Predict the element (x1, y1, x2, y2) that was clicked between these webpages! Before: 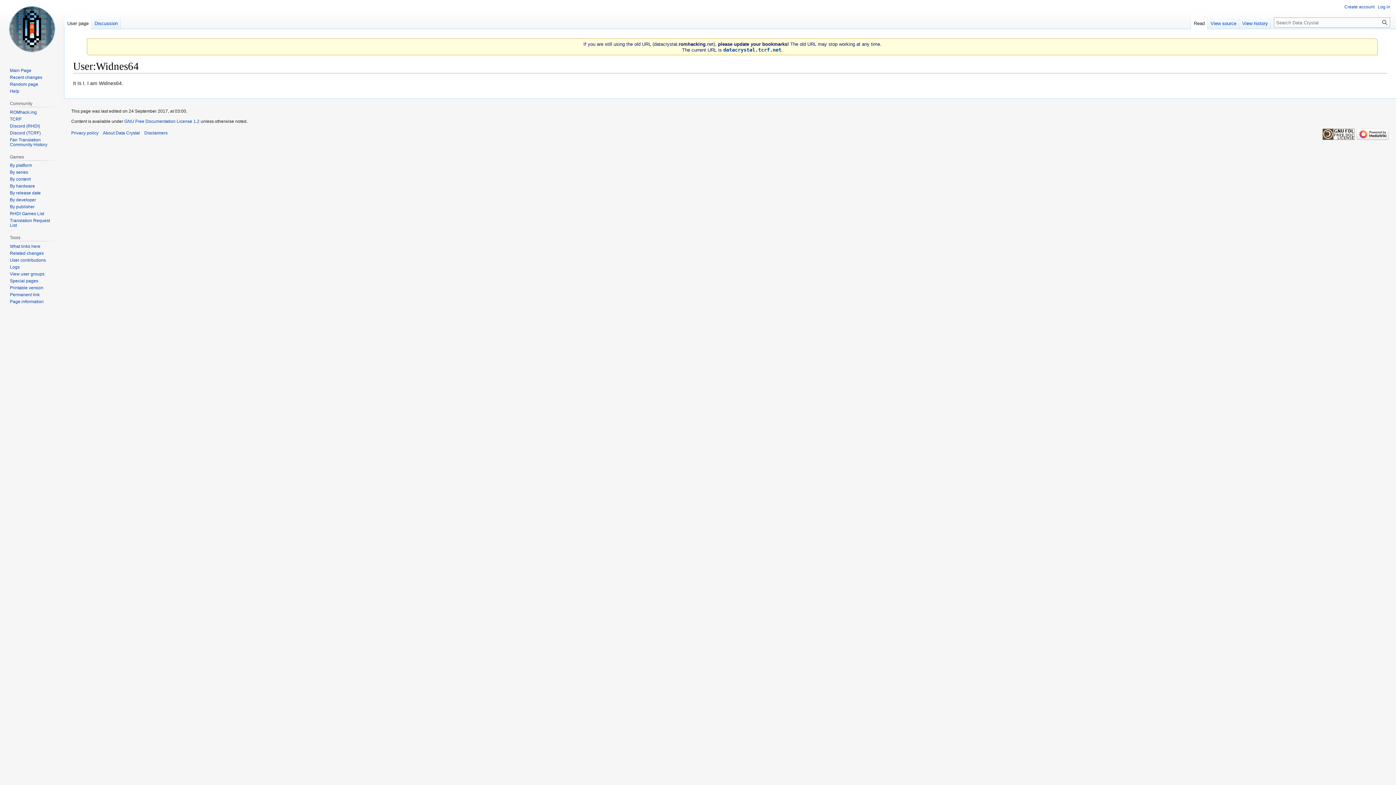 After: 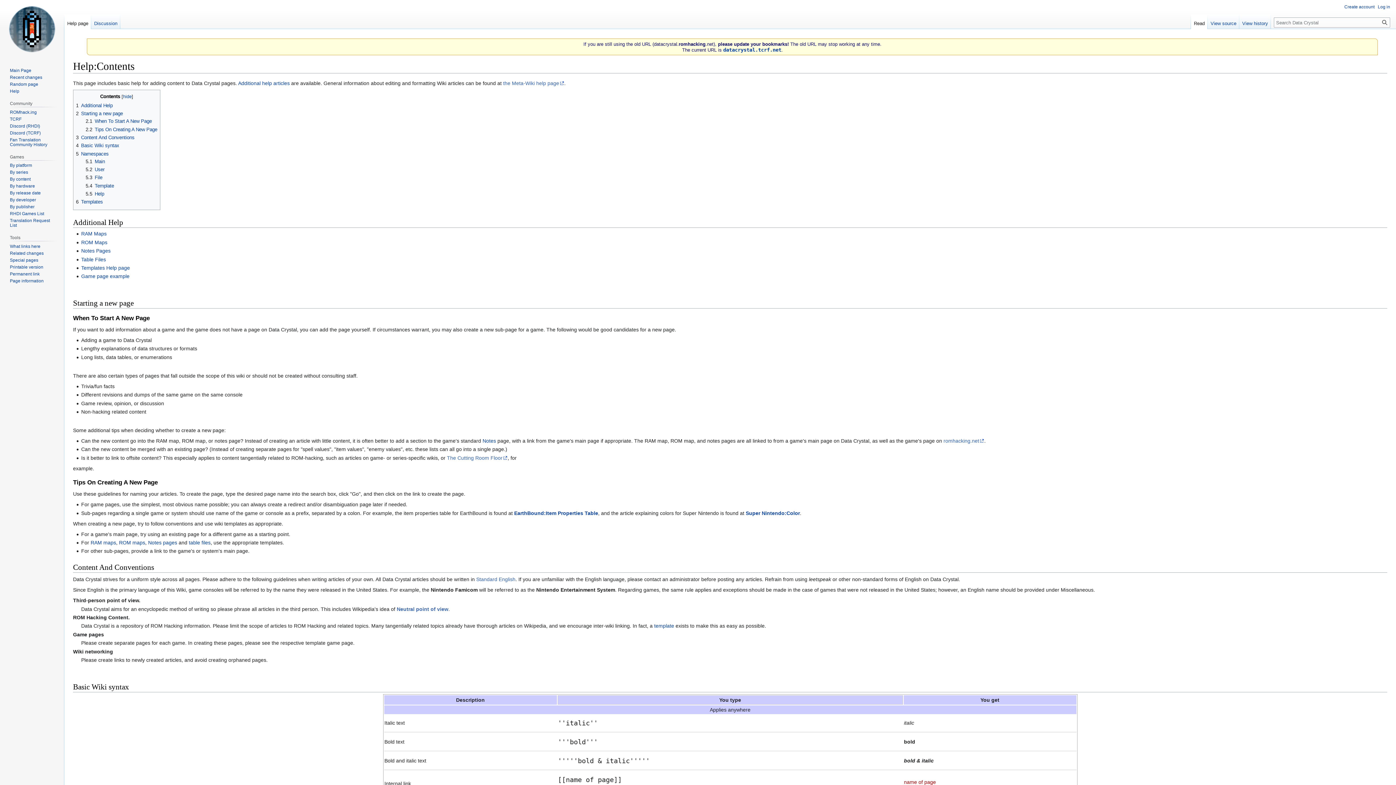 Action: label: Help bbox: (9, 88, 19, 93)